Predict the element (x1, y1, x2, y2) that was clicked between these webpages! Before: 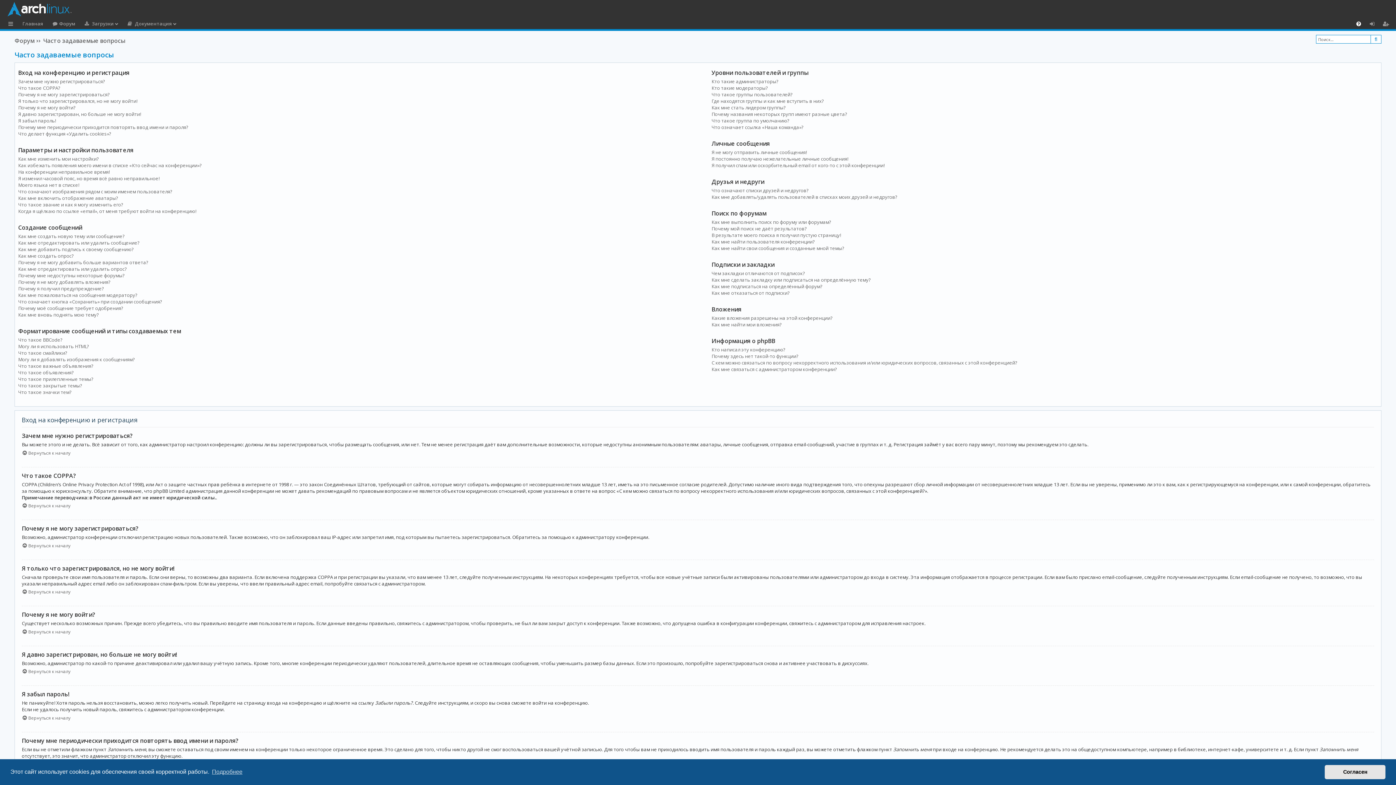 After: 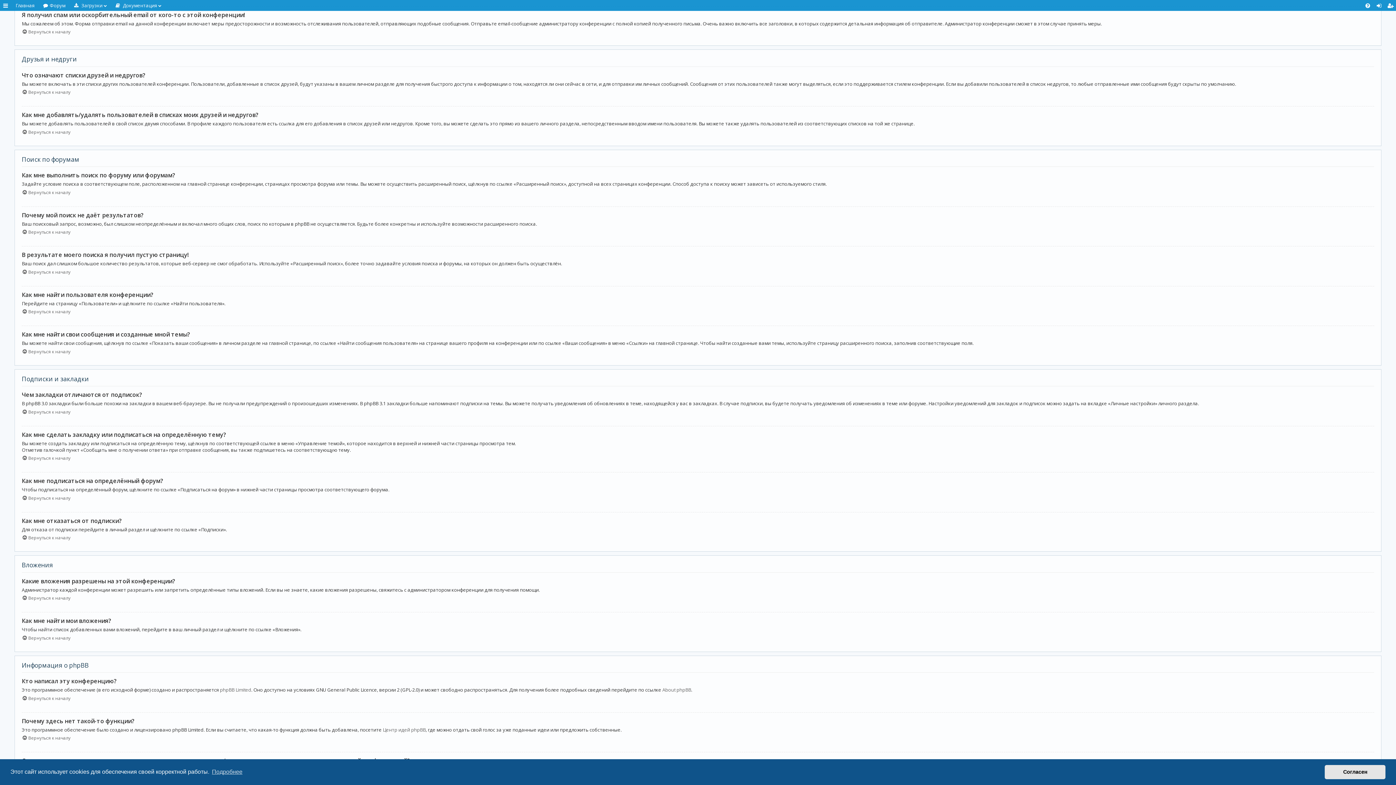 Action: label: Я получил спам или оскорбительный email от кого-то с этой конференции! bbox: (711, 162, 884, 168)